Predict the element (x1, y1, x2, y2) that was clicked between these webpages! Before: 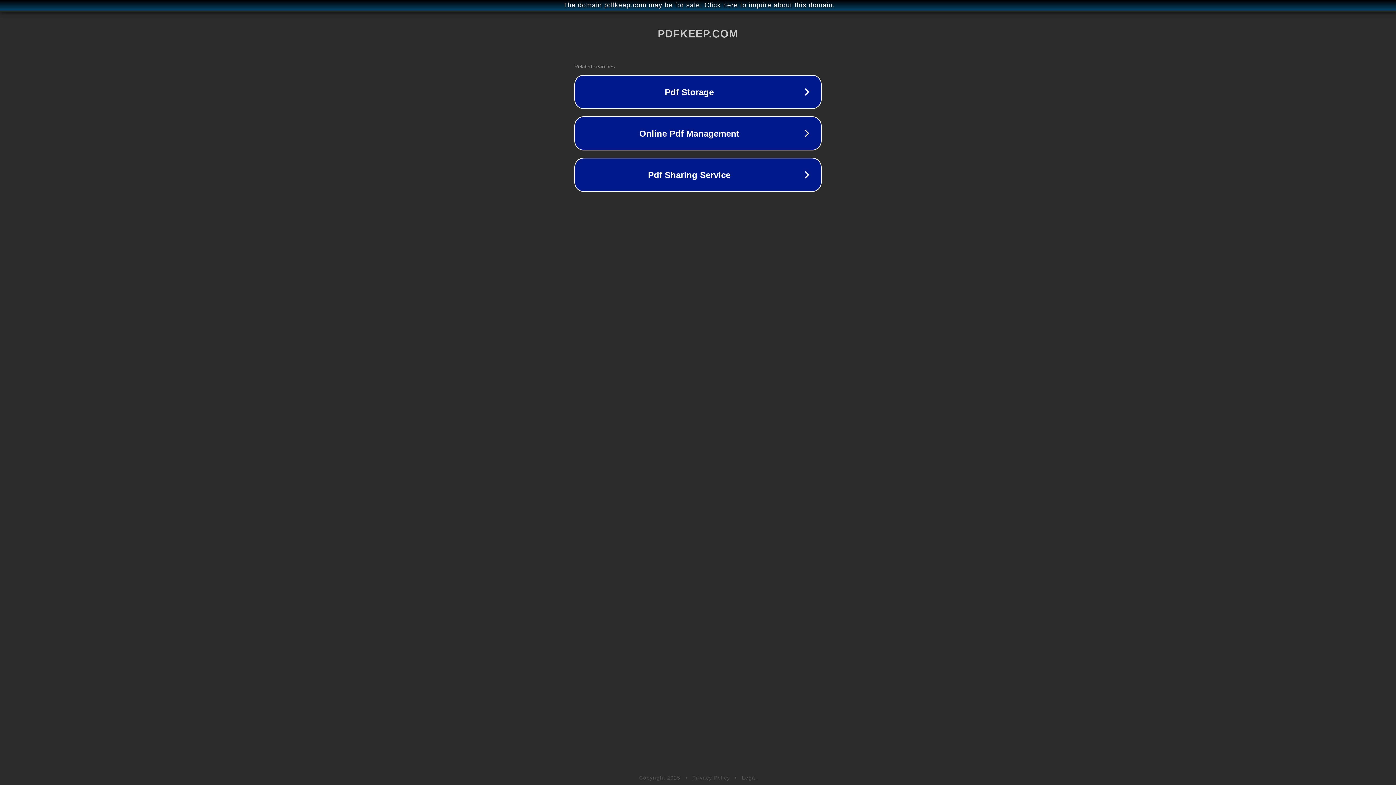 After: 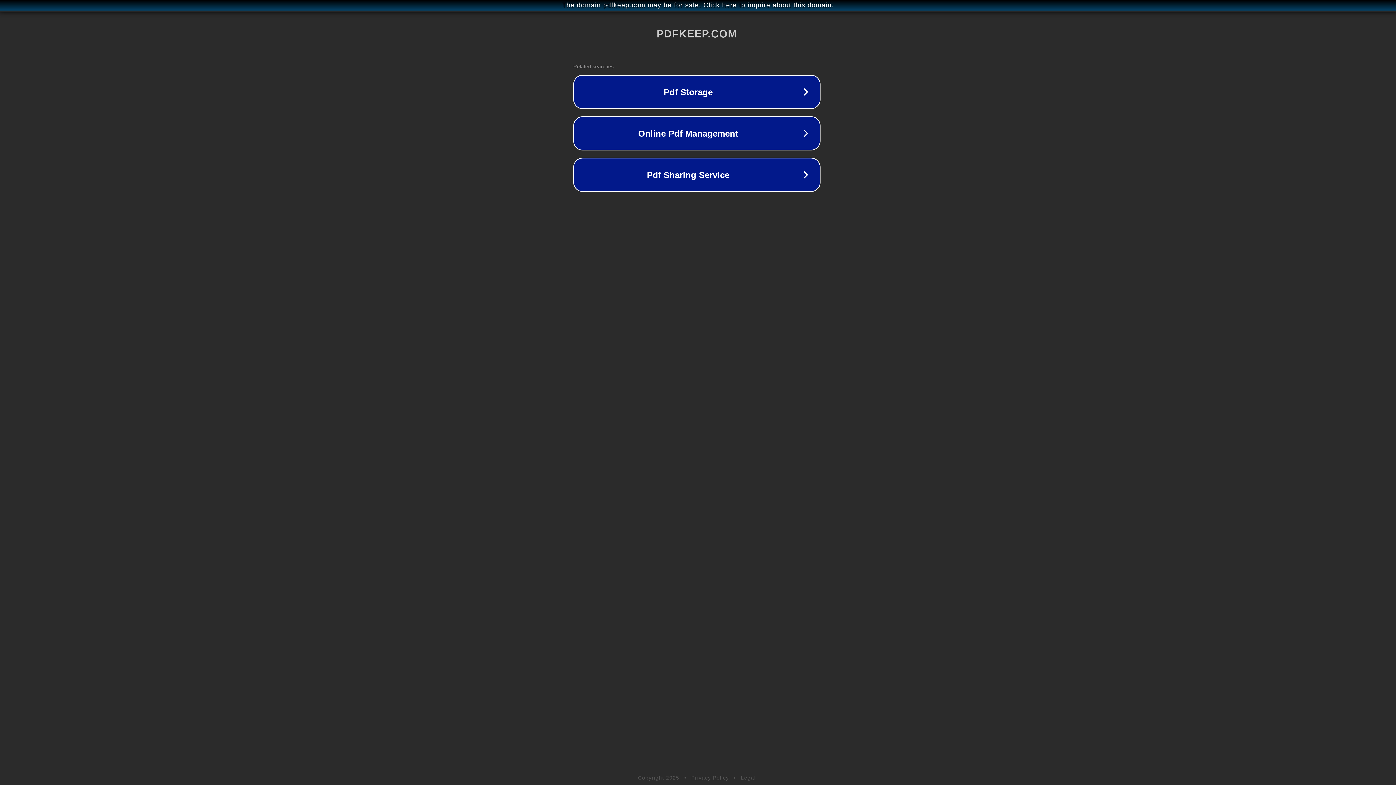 Action: label: The domain pdfkeep.com may be for sale. Click here to inquire about this domain. bbox: (1, 1, 1397, 9)